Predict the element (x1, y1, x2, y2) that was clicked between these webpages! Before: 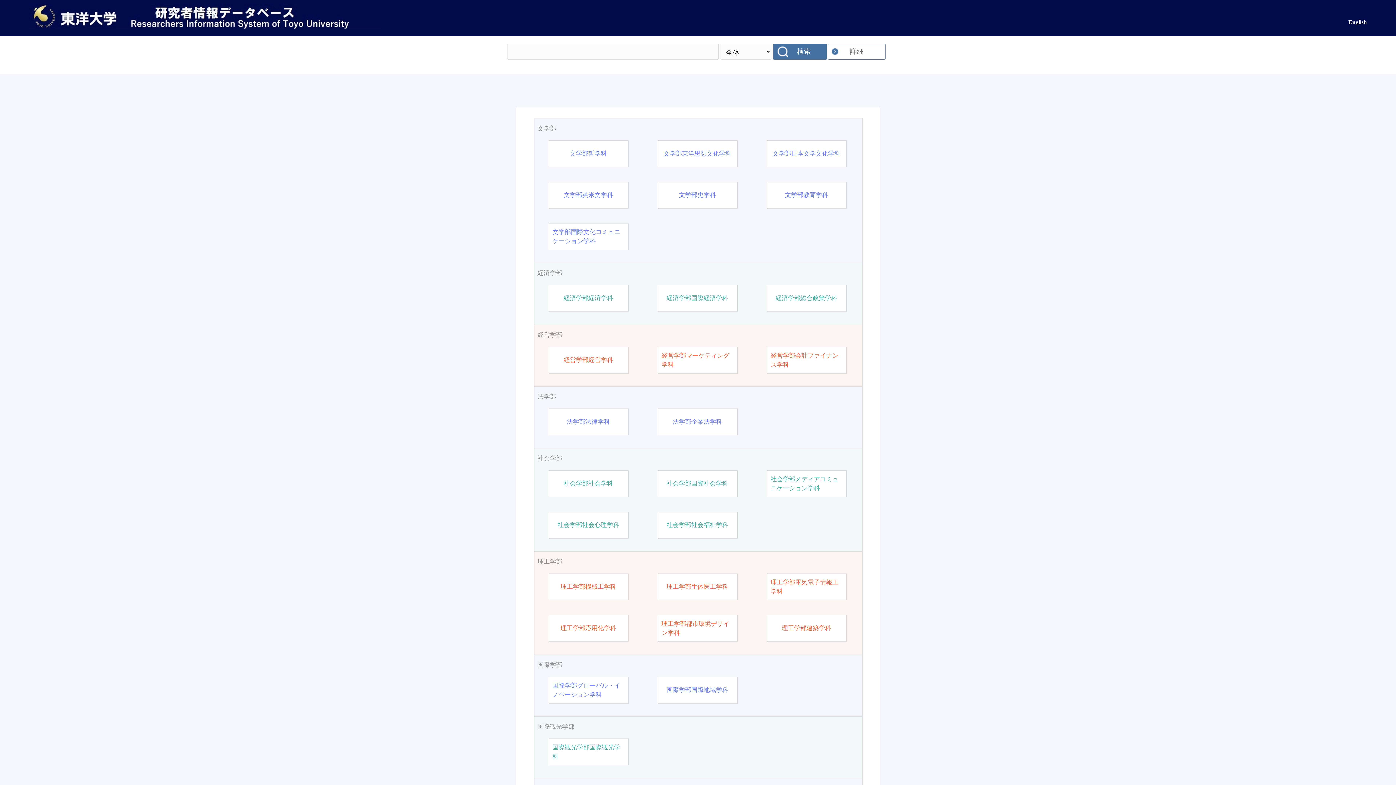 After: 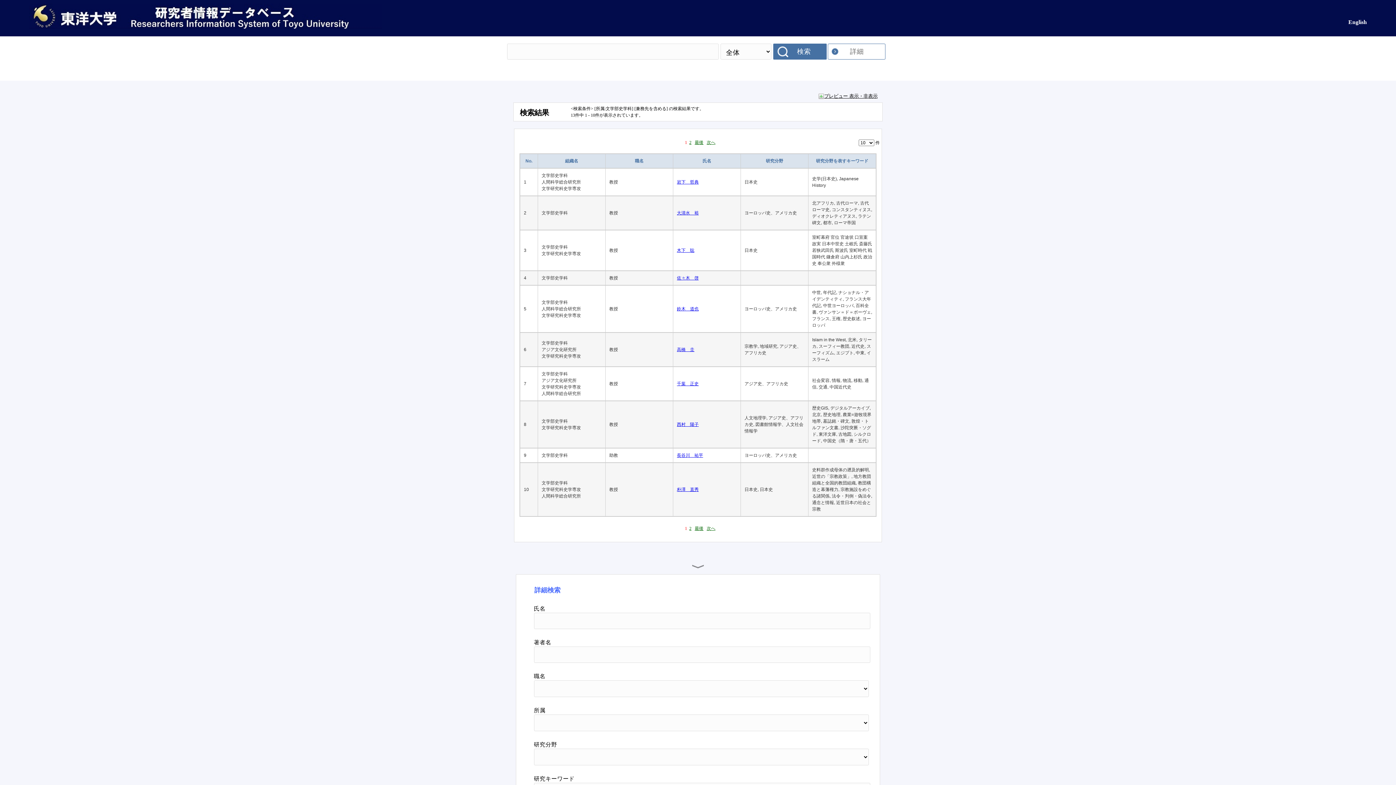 Action: label: 文学部史学科 bbox: (679, 190, 716, 199)